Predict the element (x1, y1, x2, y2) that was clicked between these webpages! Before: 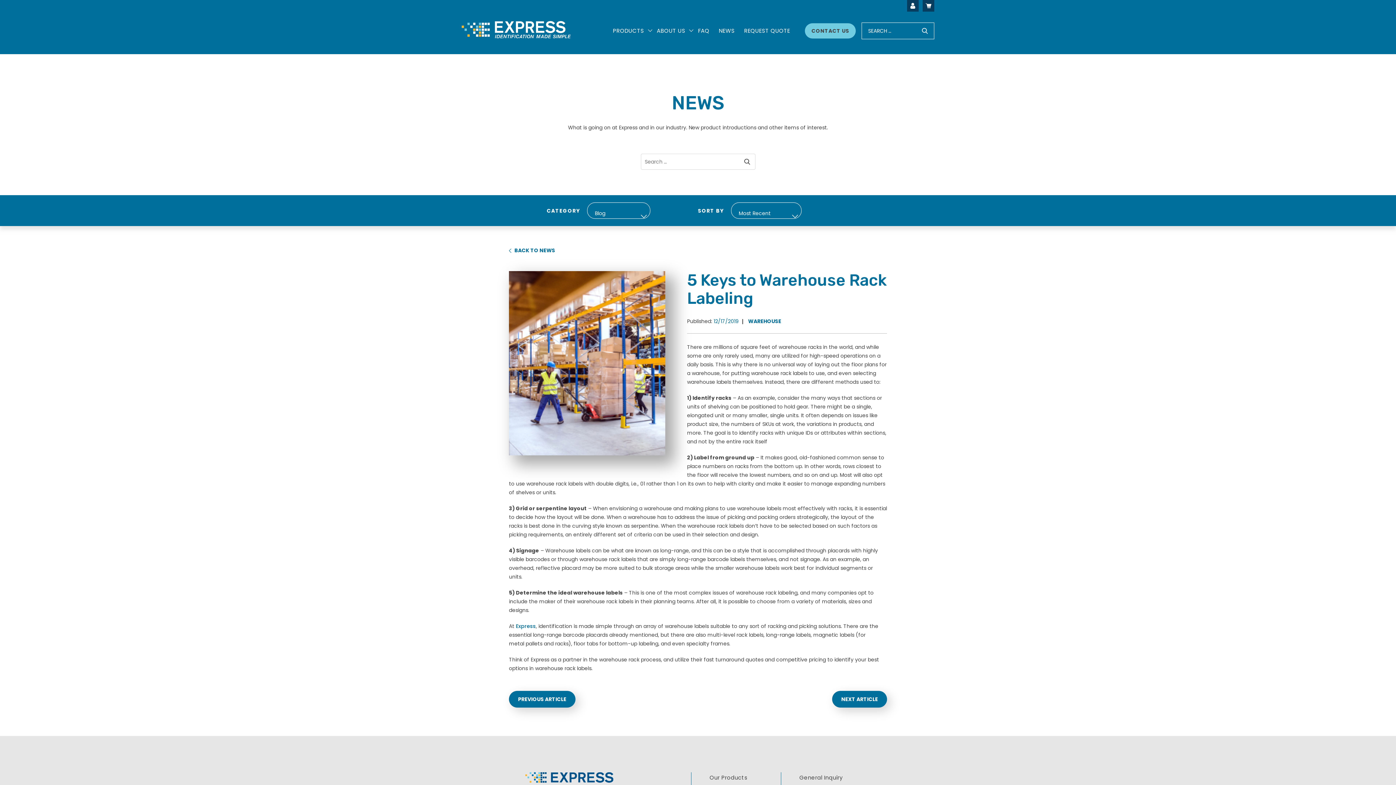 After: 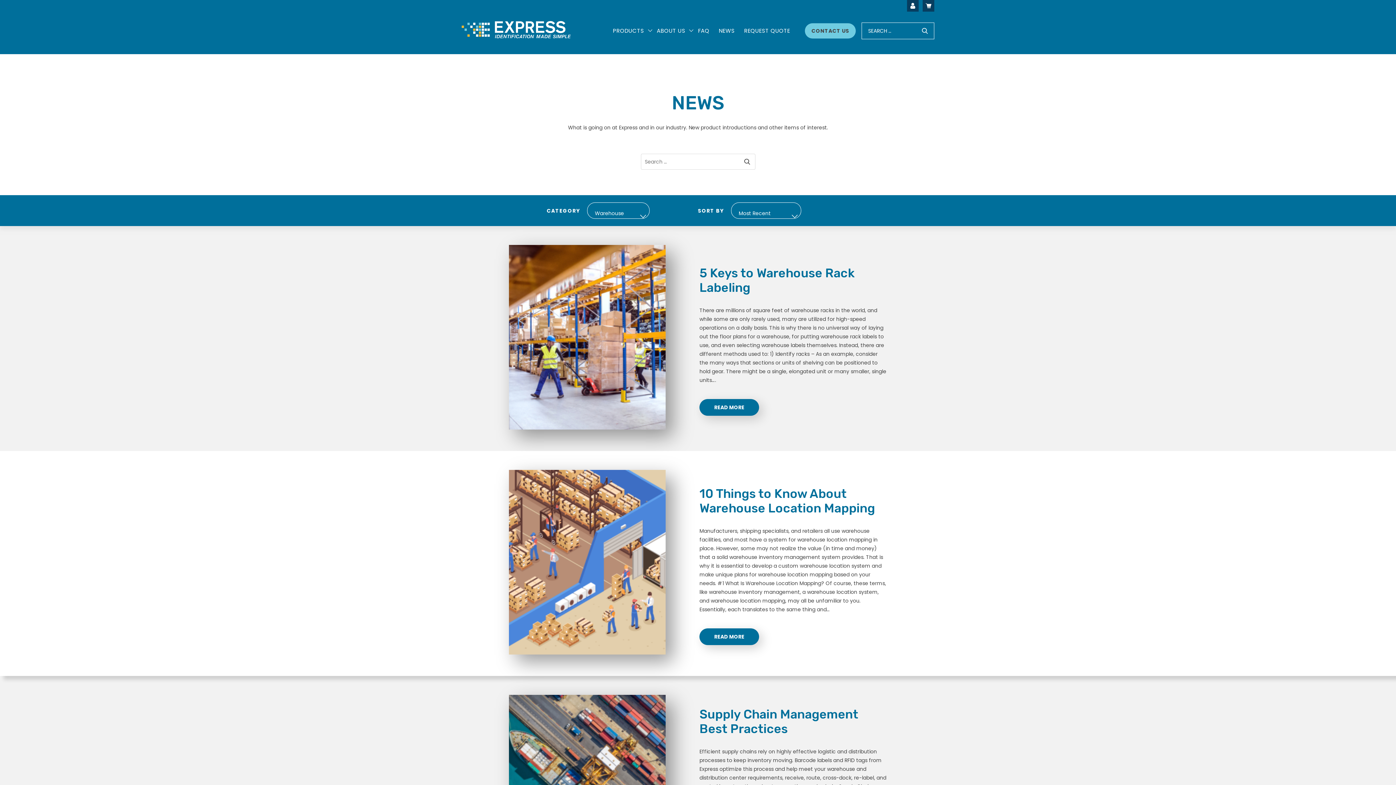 Action: bbox: (748, 317, 781, 325) label: WAREHOUSE